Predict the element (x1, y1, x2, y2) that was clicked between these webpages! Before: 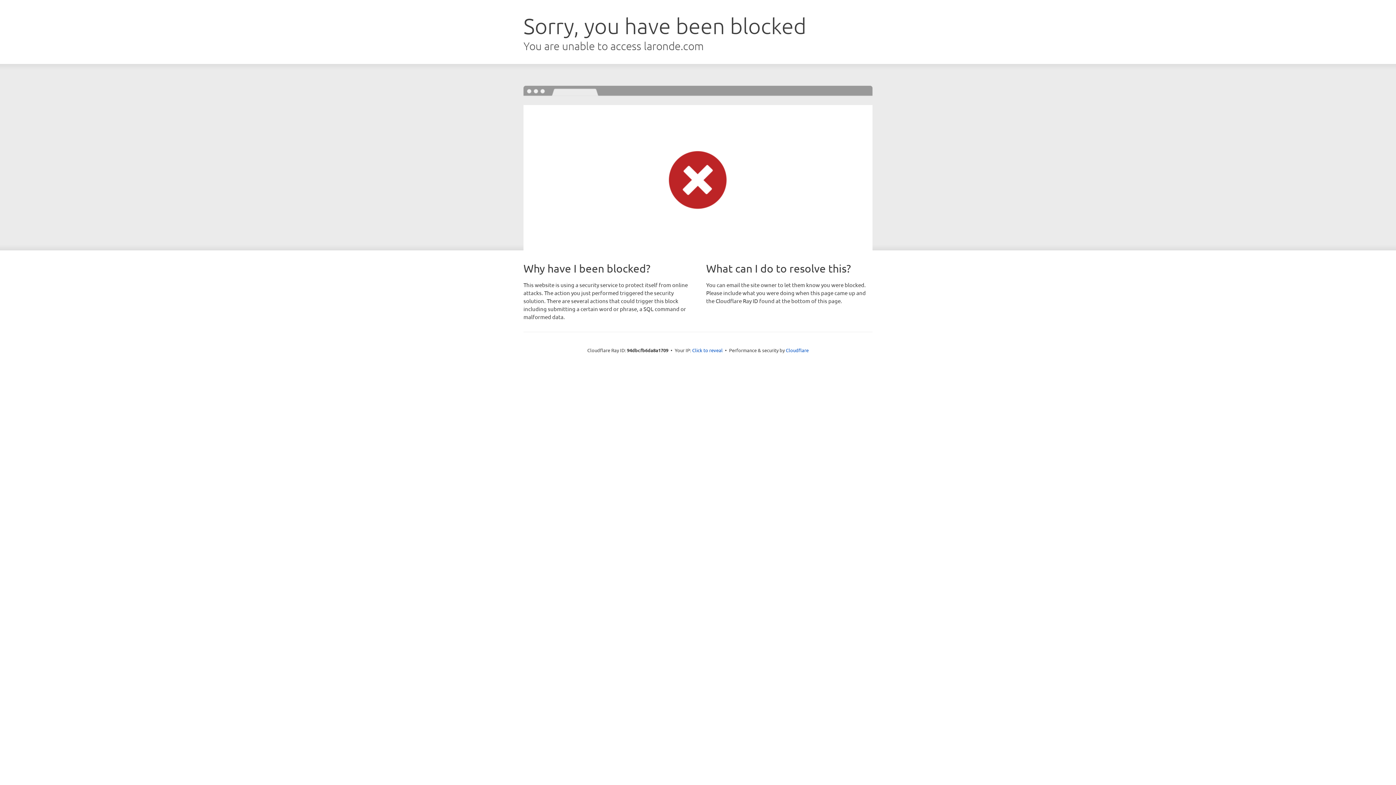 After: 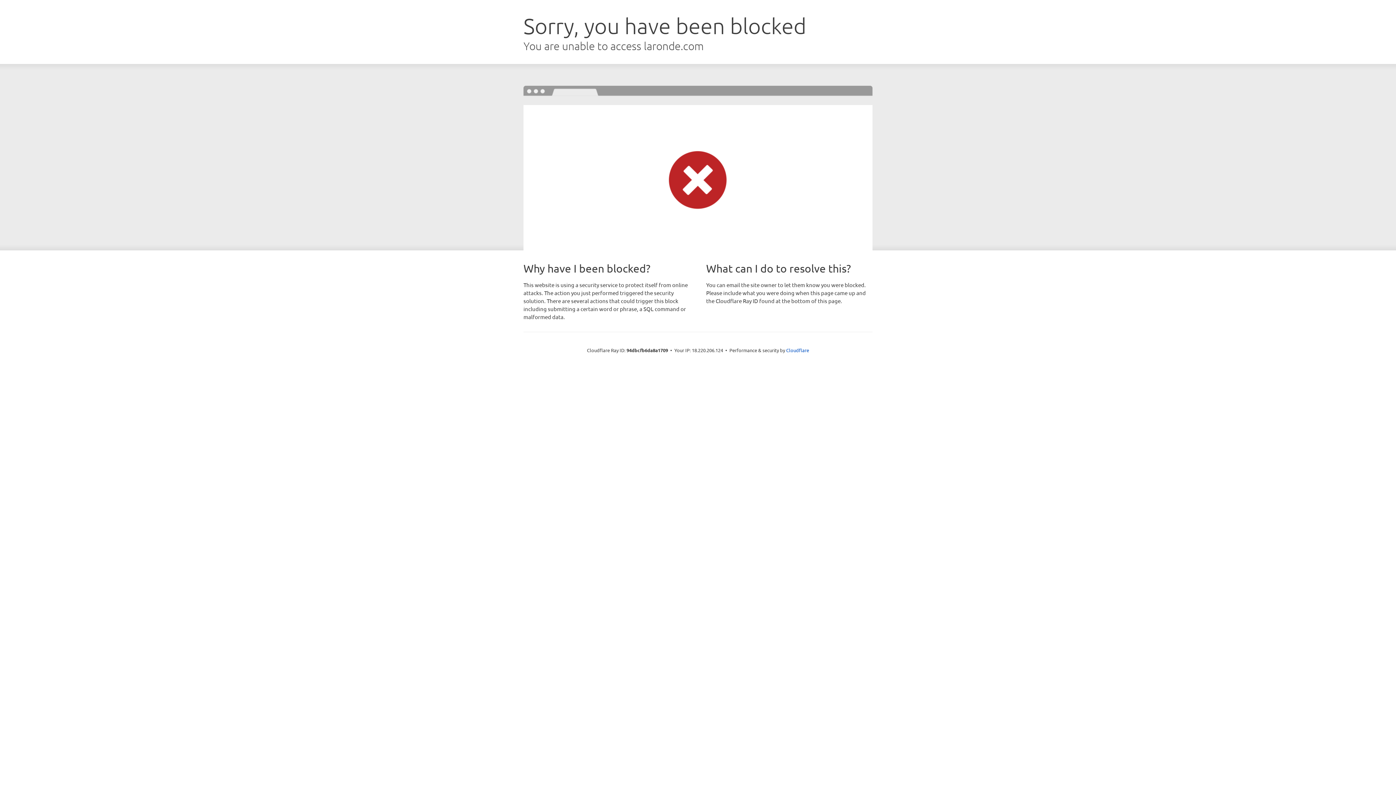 Action: bbox: (692, 346, 722, 353) label: Click to reveal